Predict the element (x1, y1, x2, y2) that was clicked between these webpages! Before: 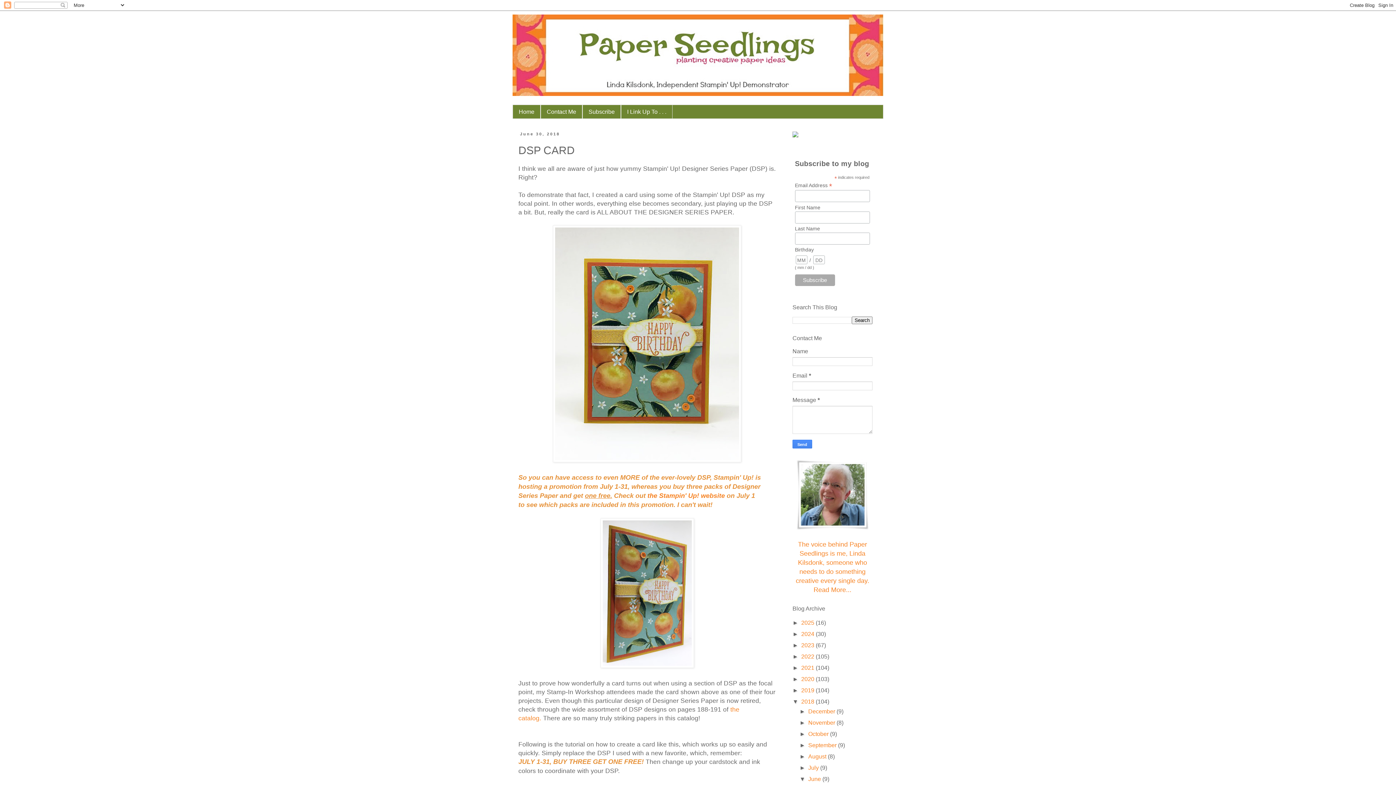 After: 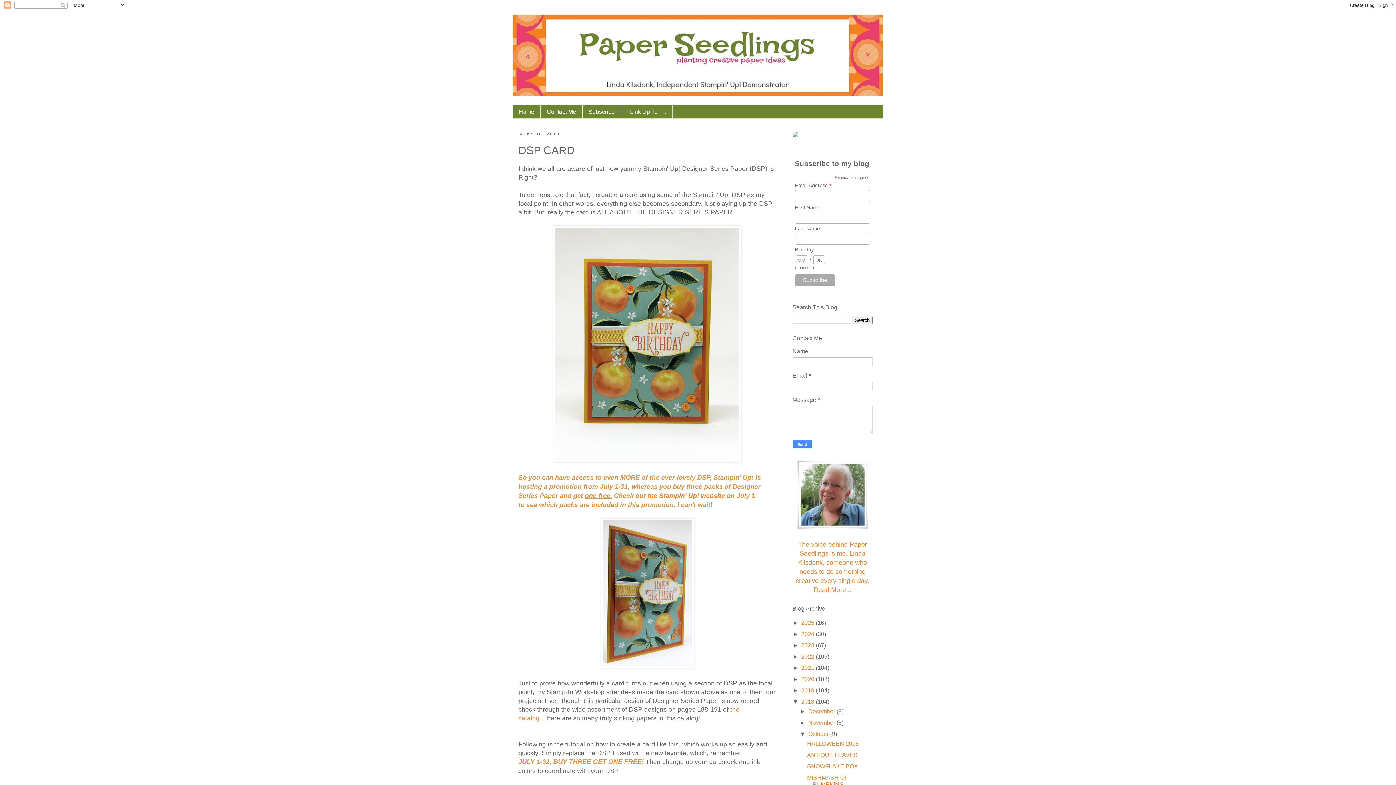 Action: bbox: (799, 731, 808, 737) label: ►  